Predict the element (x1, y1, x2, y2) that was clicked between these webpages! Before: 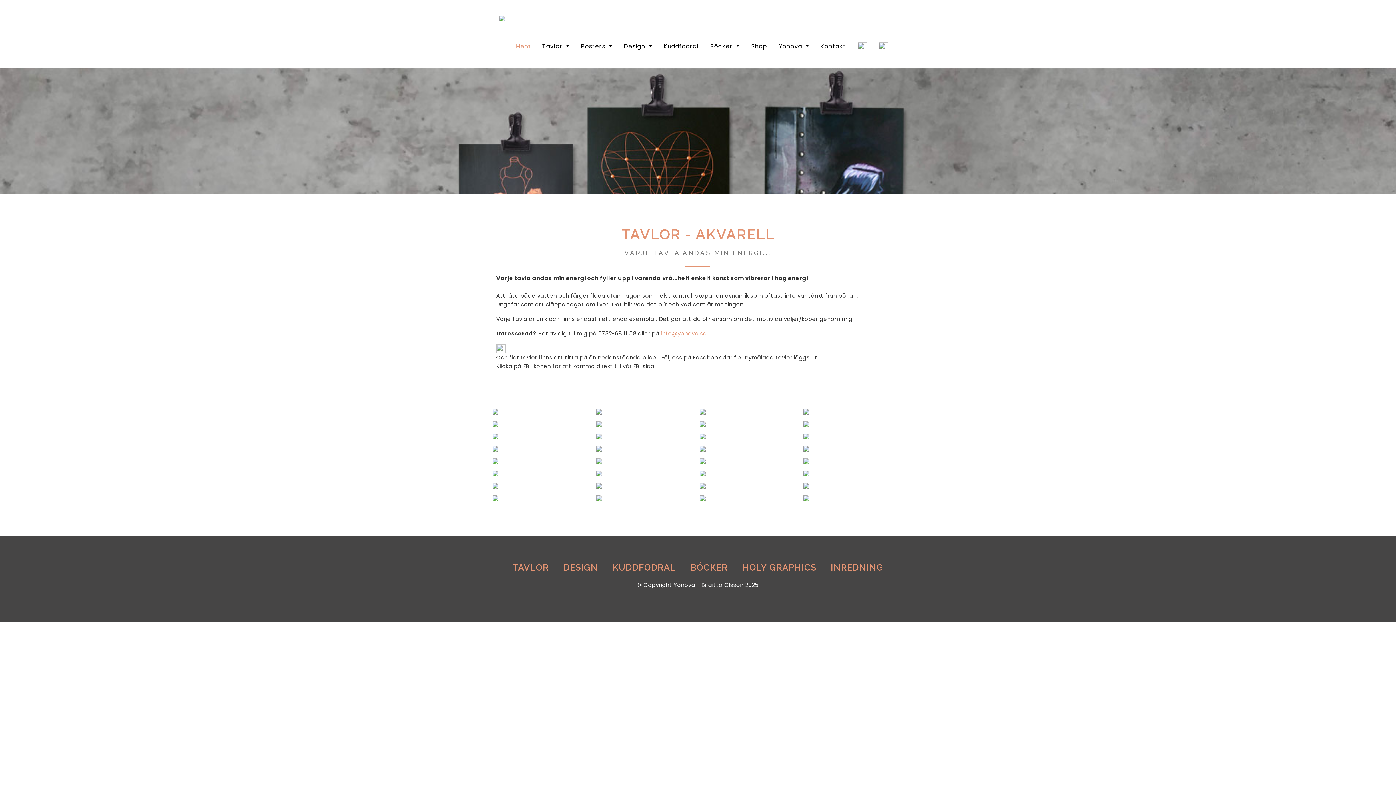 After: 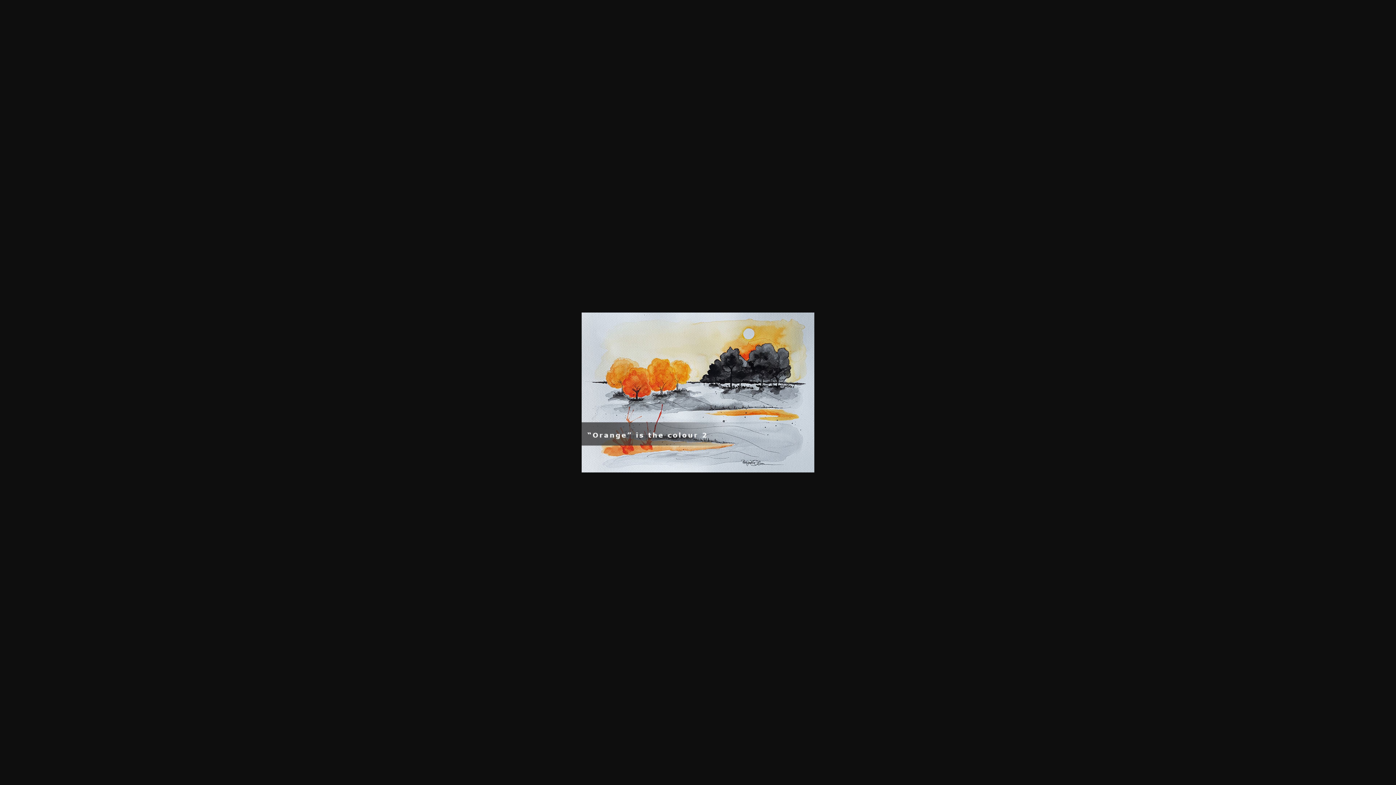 Action: bbox: (700, 481, 800, 490)